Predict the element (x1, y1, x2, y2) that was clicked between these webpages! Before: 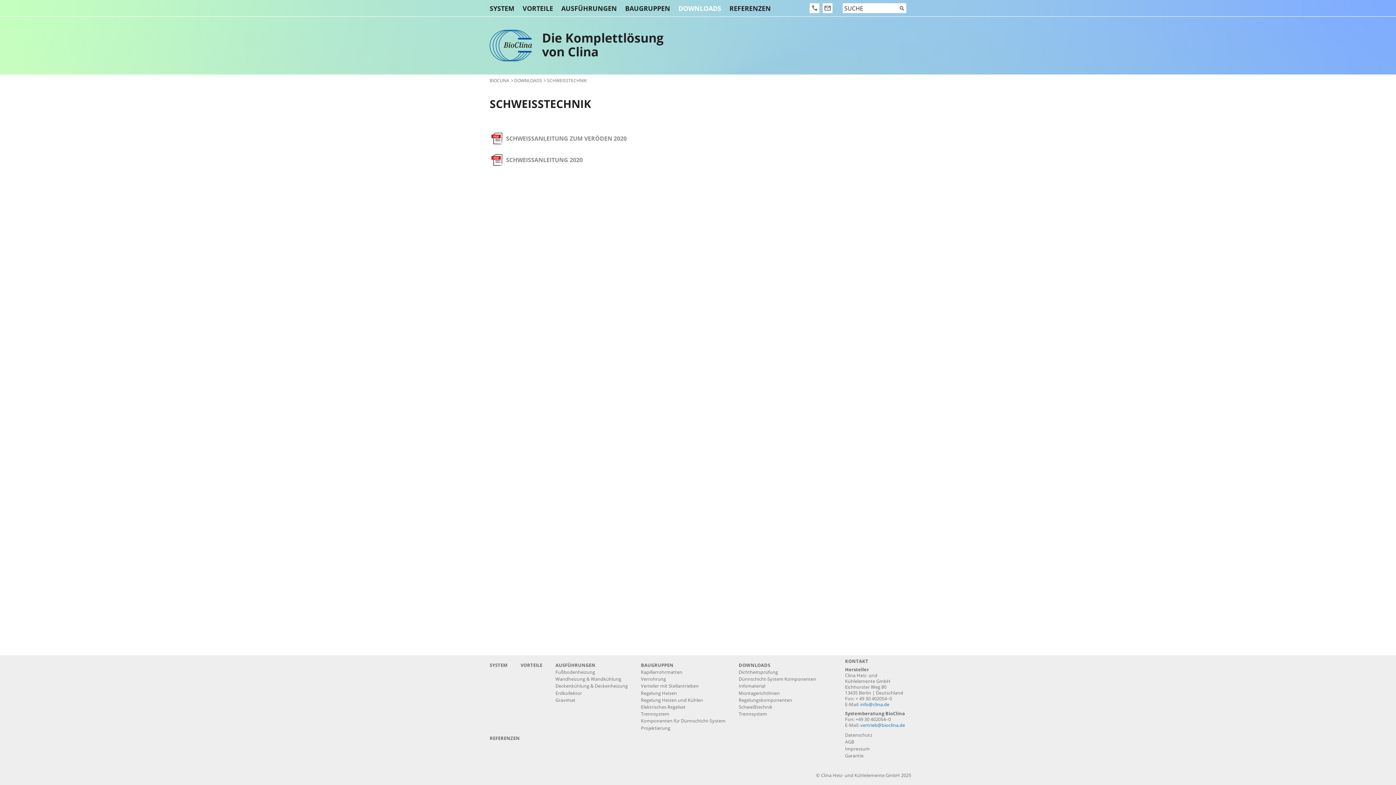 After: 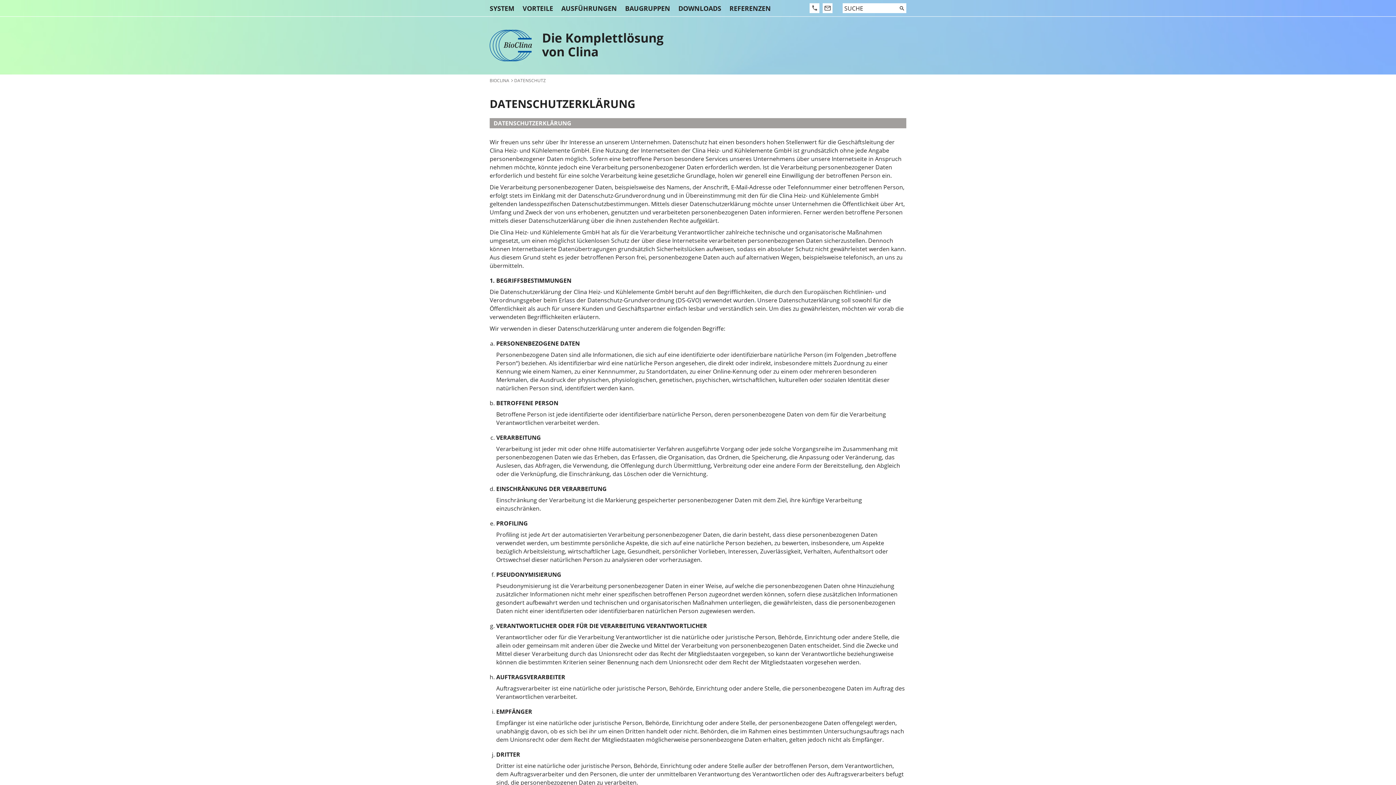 Action: label: Datenschutz bbox: (845, 732, 906, 739)